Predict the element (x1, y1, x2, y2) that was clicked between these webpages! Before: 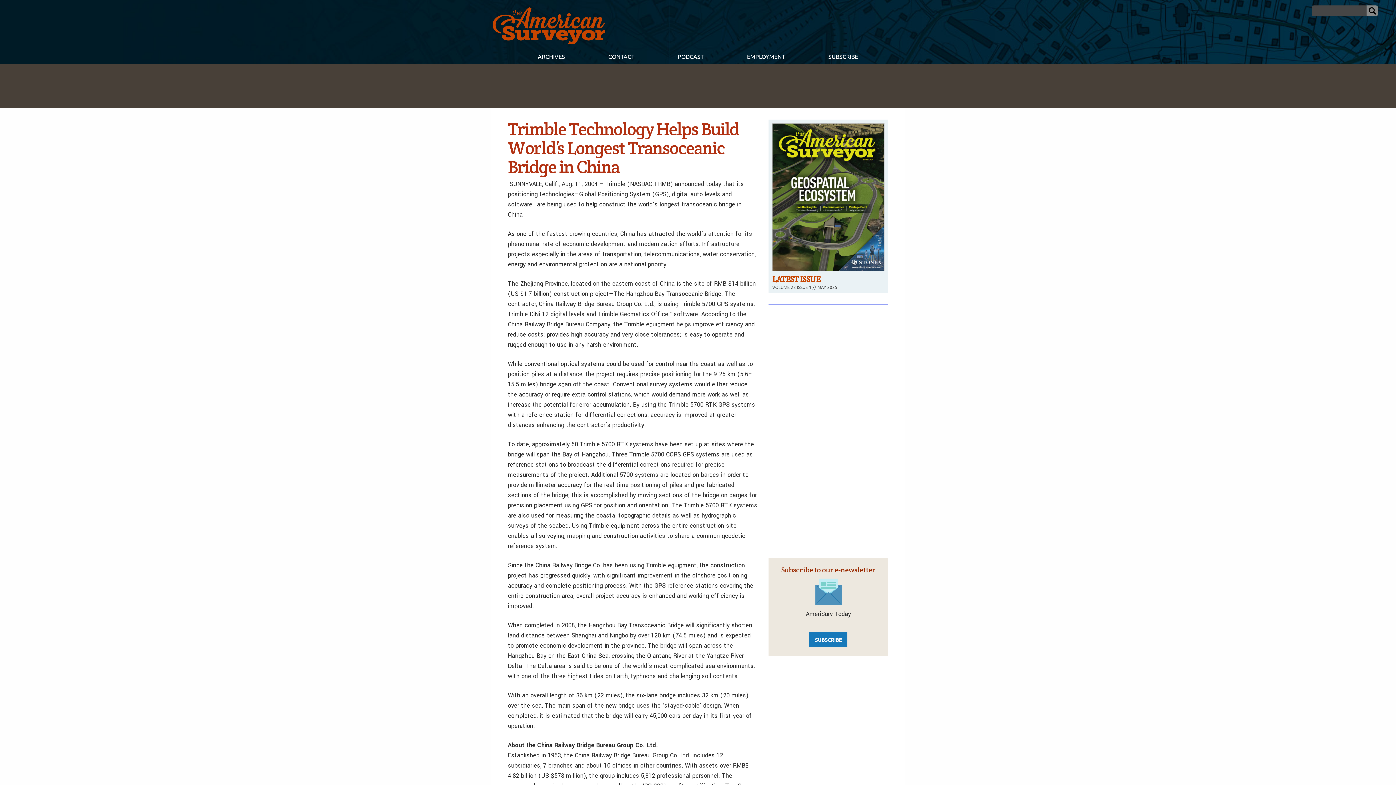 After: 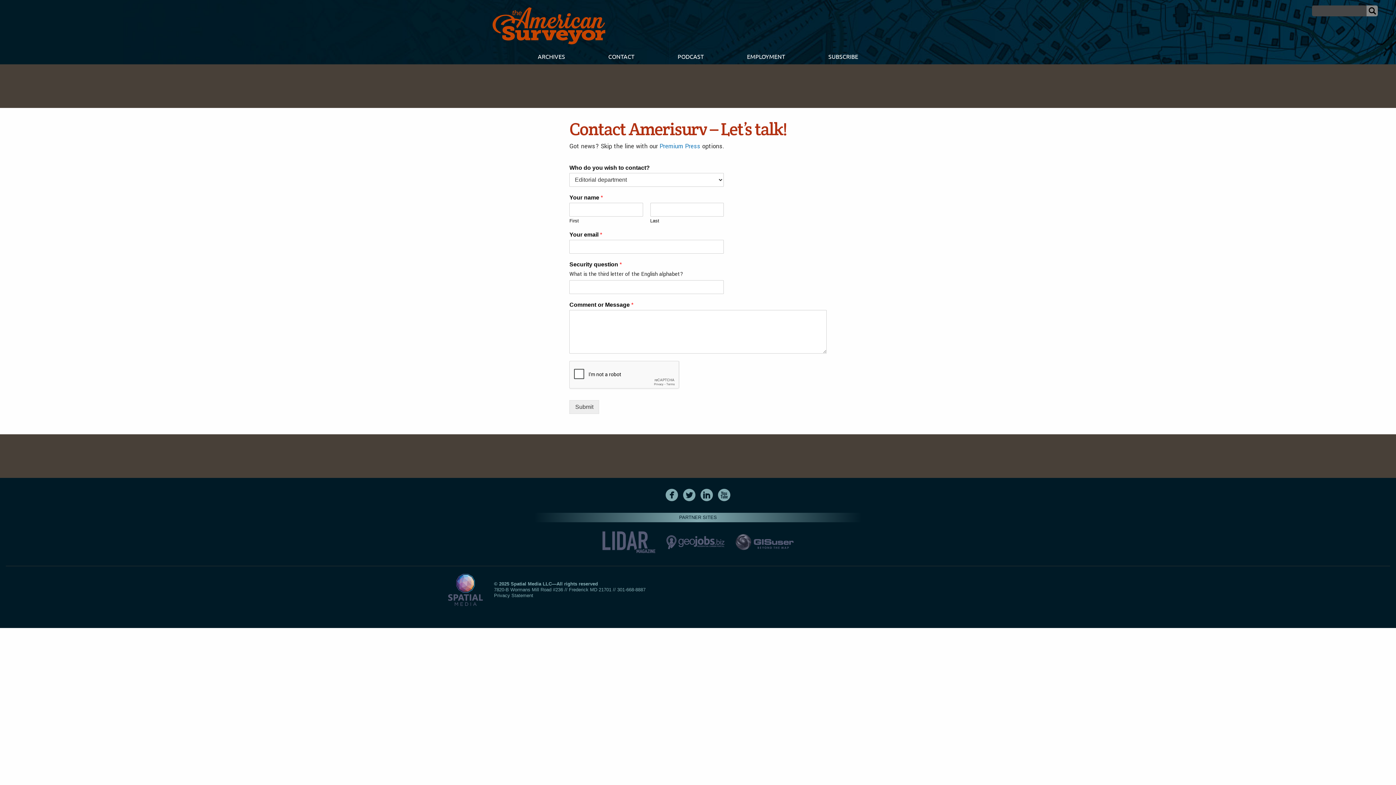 Action: bbox: (586, 49, 656, 64) label: CONTACT